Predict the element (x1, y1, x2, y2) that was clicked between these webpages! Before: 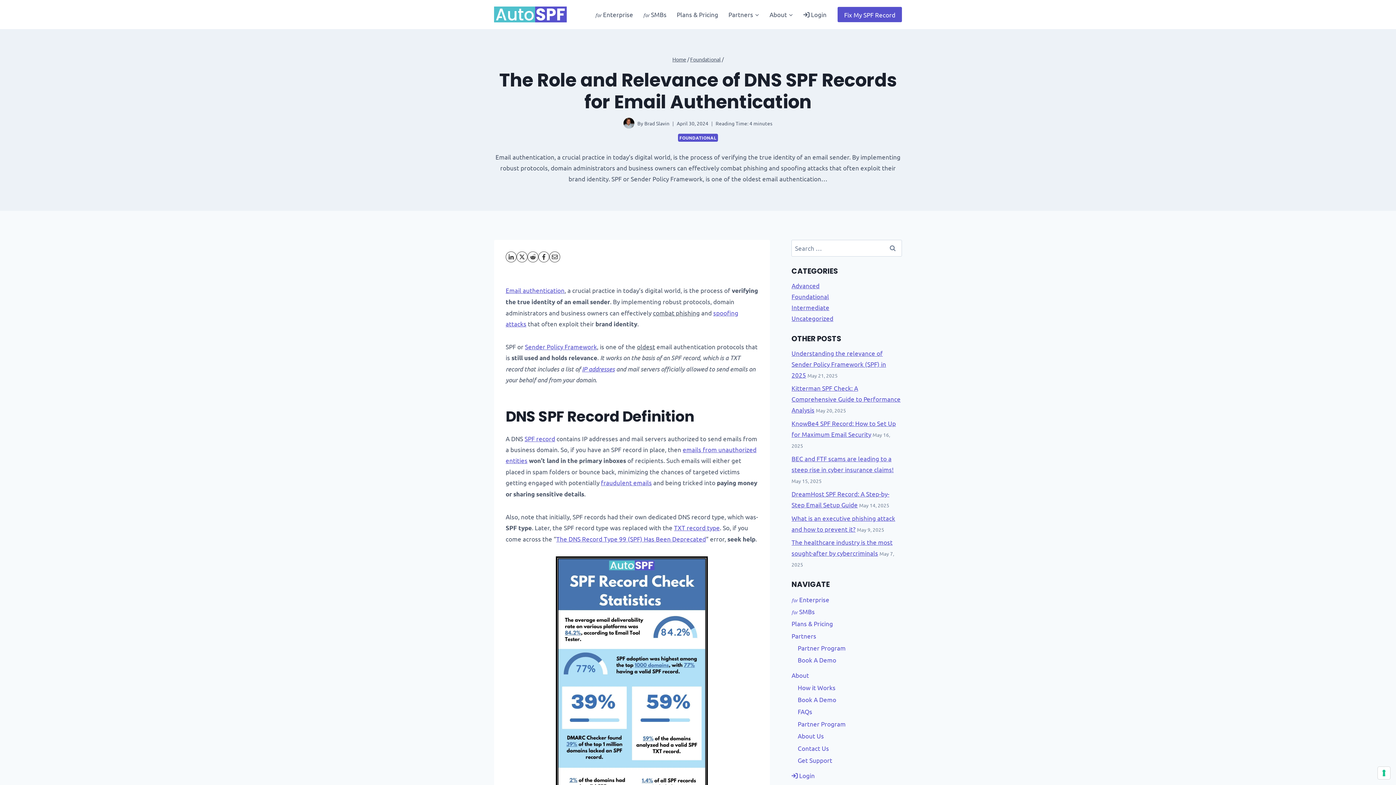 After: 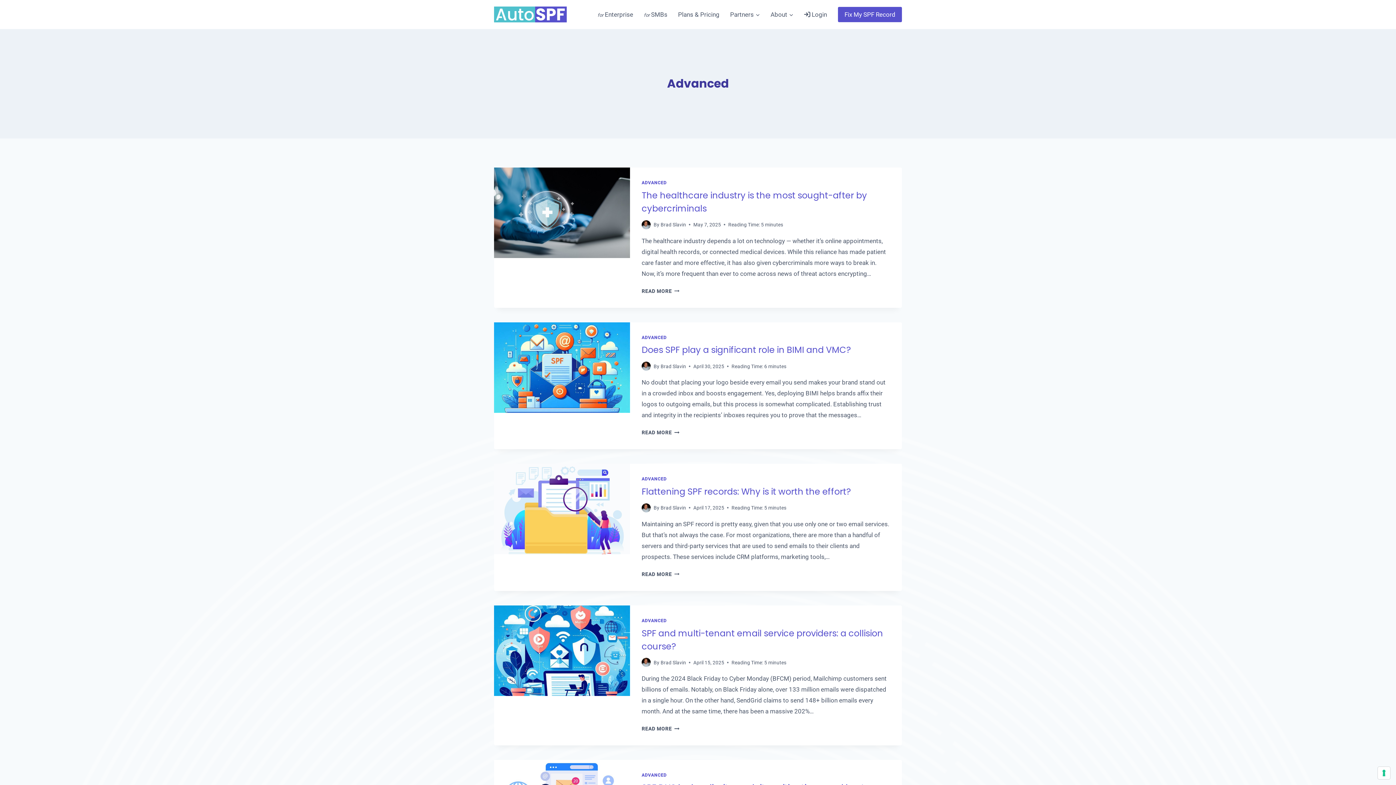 Action: bbox: (791, 281, 819, 289) label: Advanced